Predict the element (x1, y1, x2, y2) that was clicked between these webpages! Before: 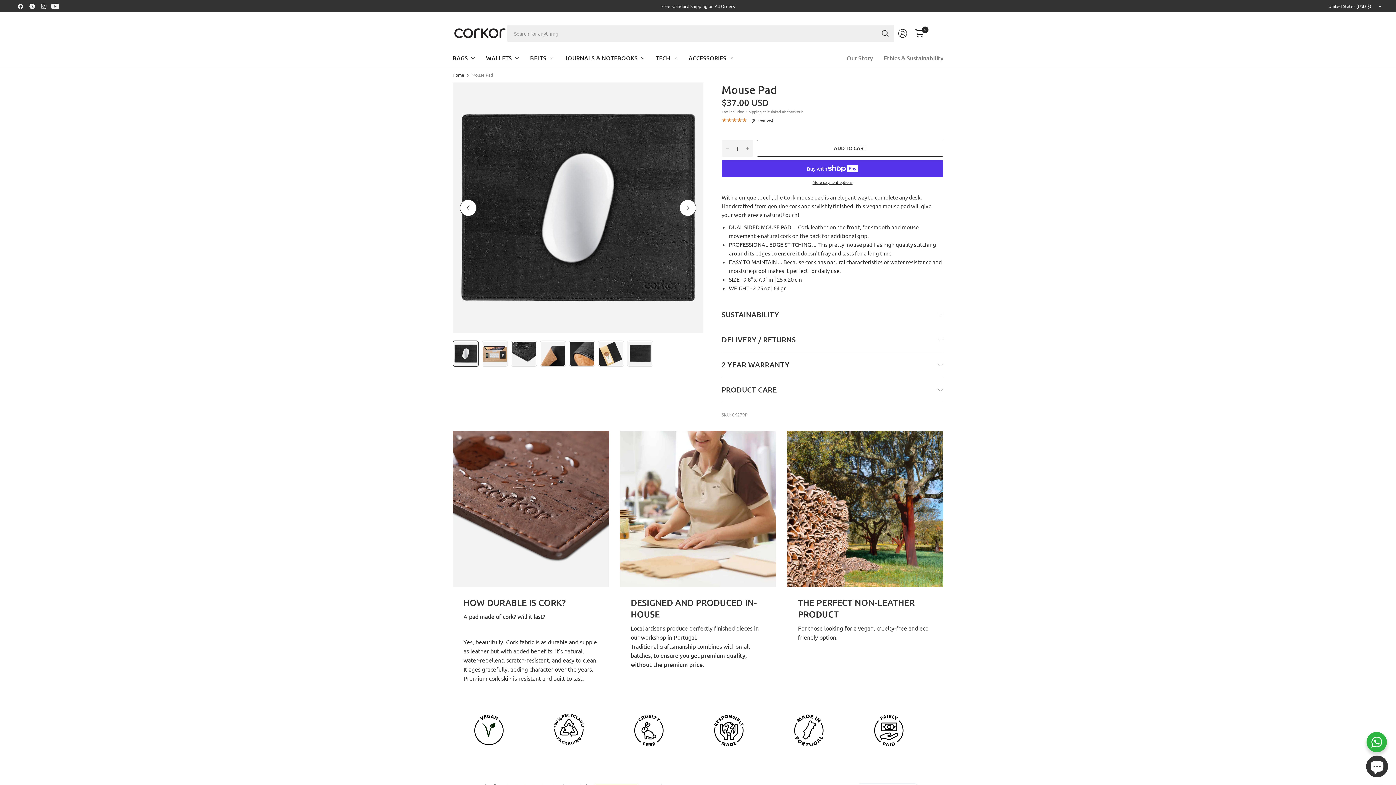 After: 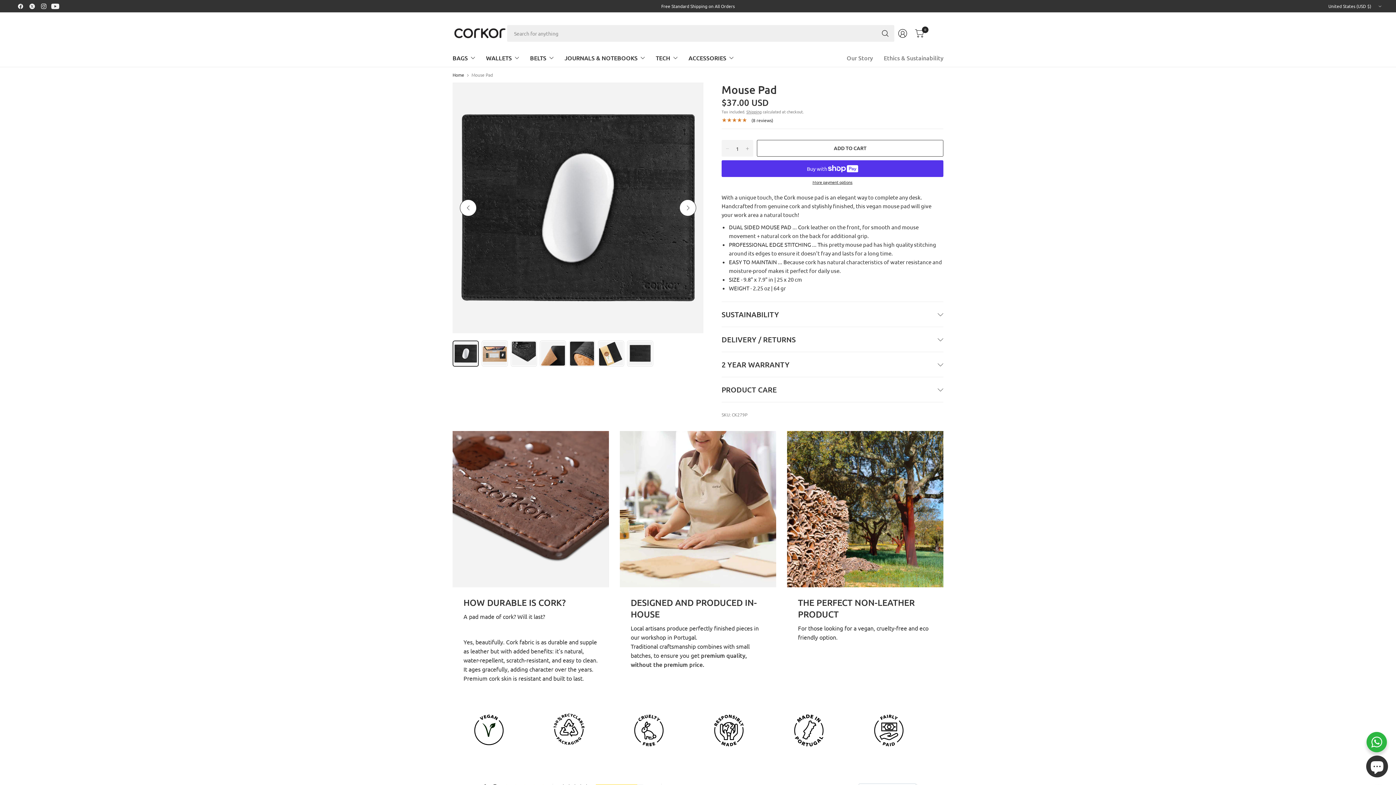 Action: bbox: (37, 0, 49, 12)